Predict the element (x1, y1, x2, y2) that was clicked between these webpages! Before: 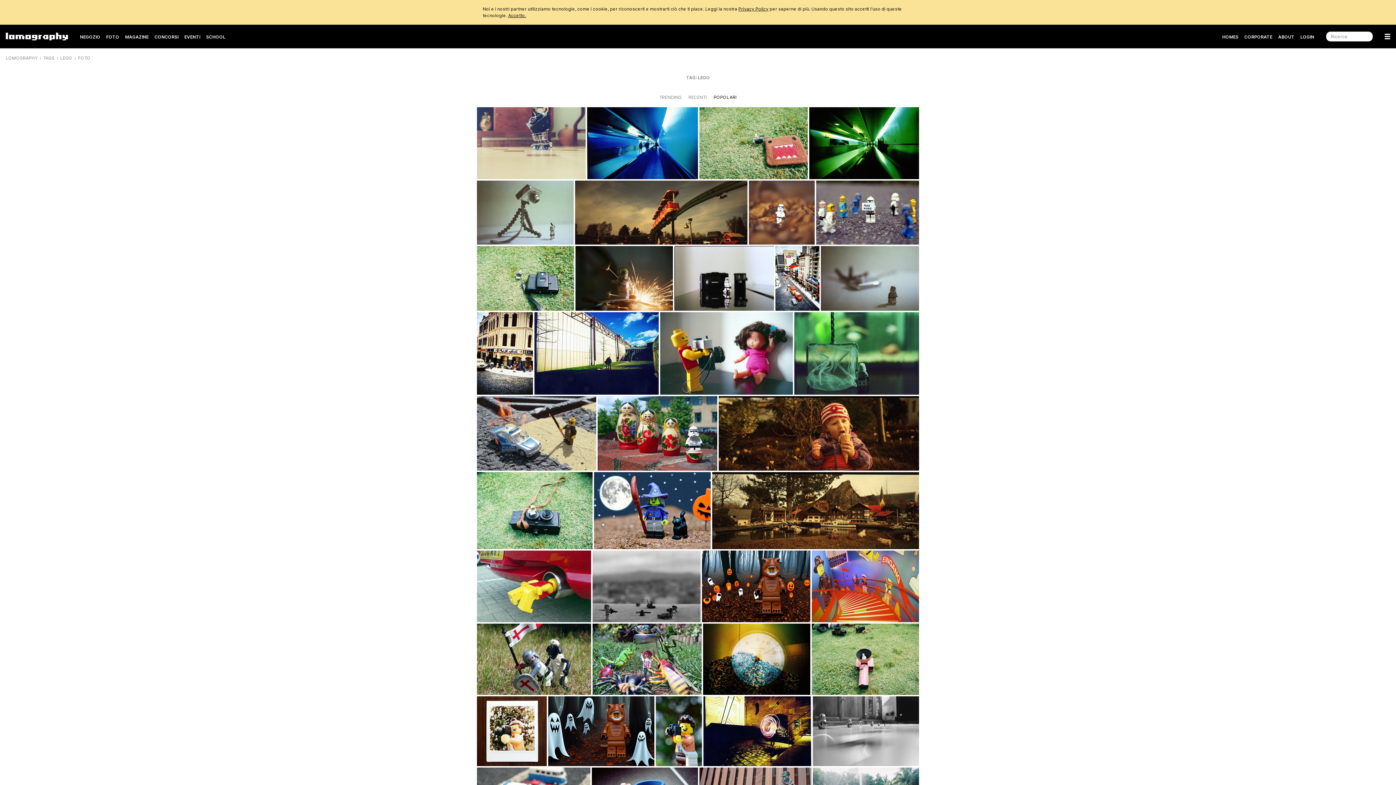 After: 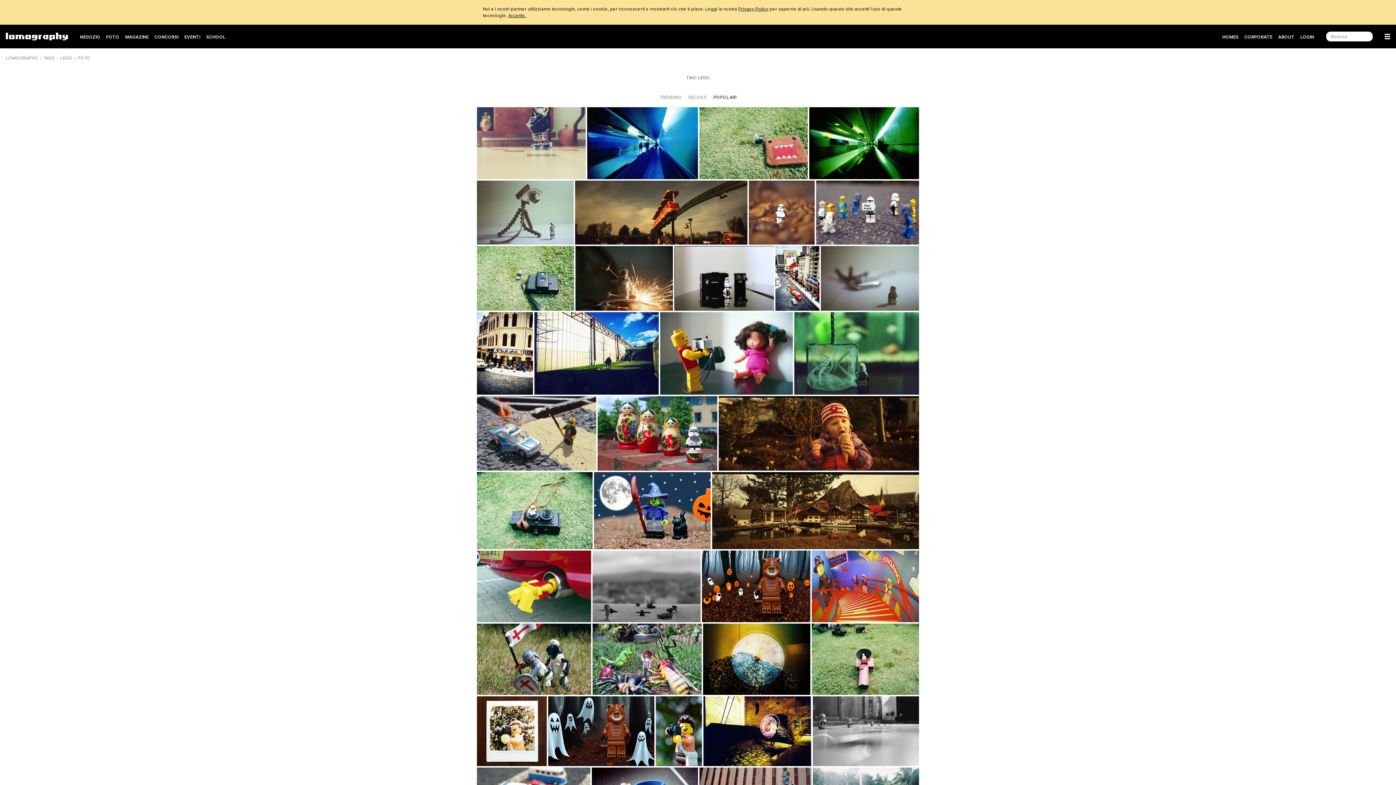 Action: bbox: (78, 55, 90, 60) label: FOTO